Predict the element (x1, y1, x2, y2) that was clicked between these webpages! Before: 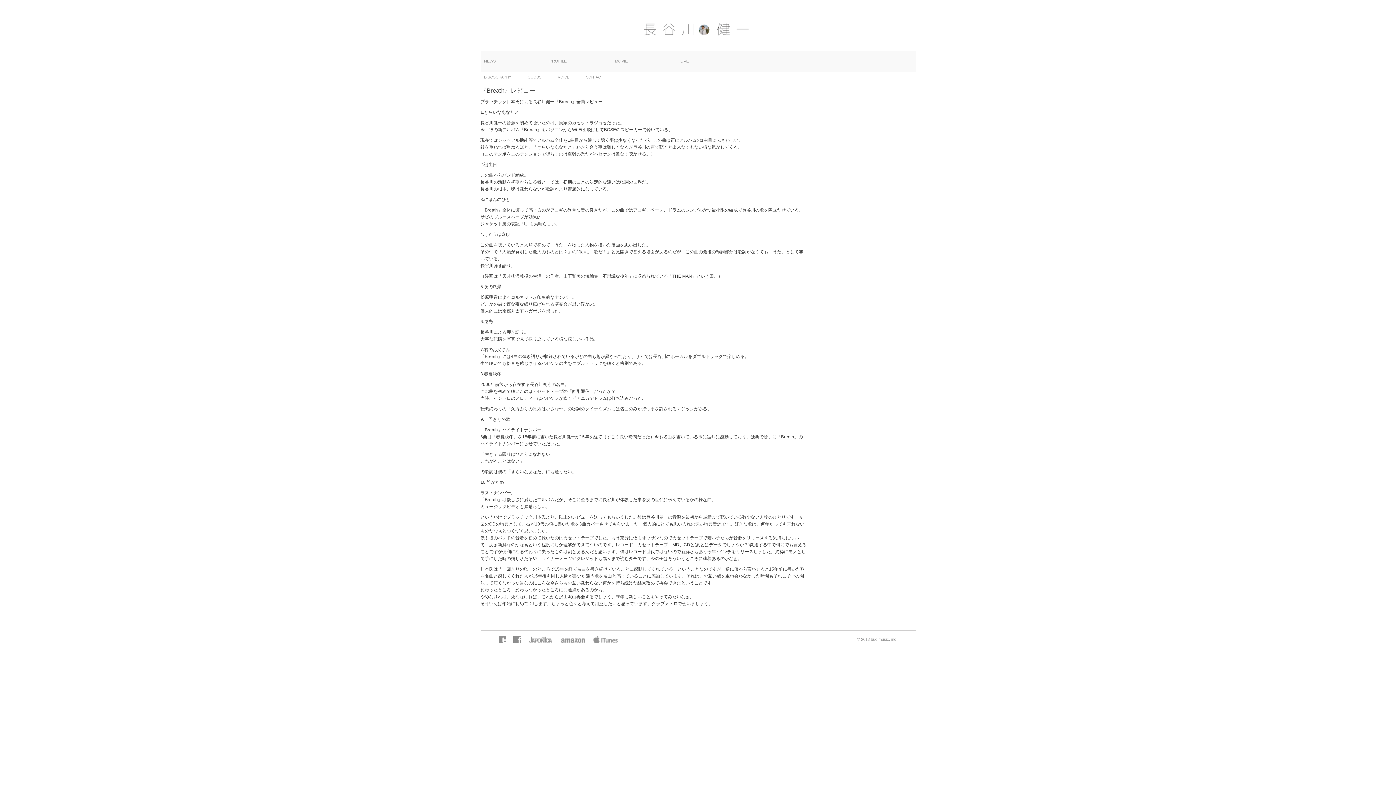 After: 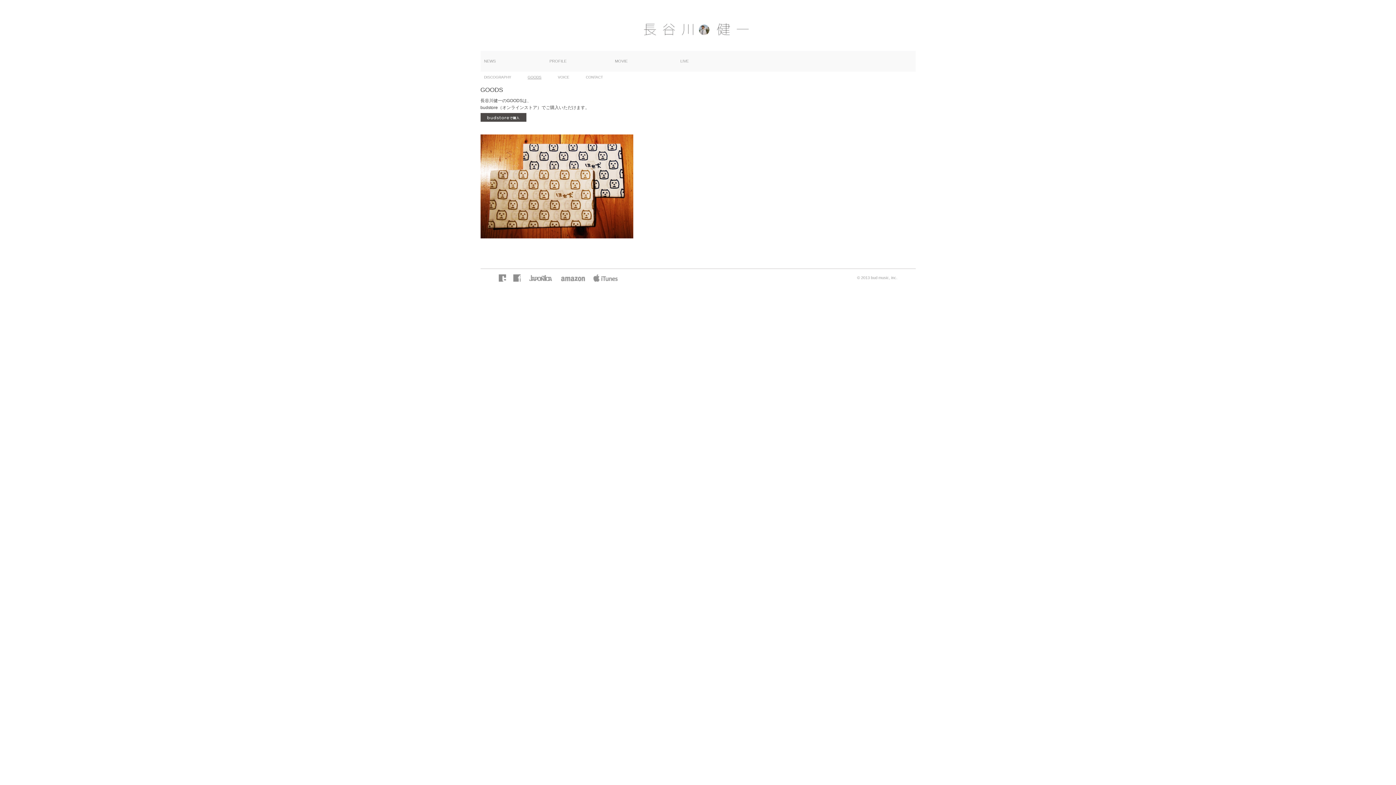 Action: bbox: (524, 75, 545, 79) label: GOODS